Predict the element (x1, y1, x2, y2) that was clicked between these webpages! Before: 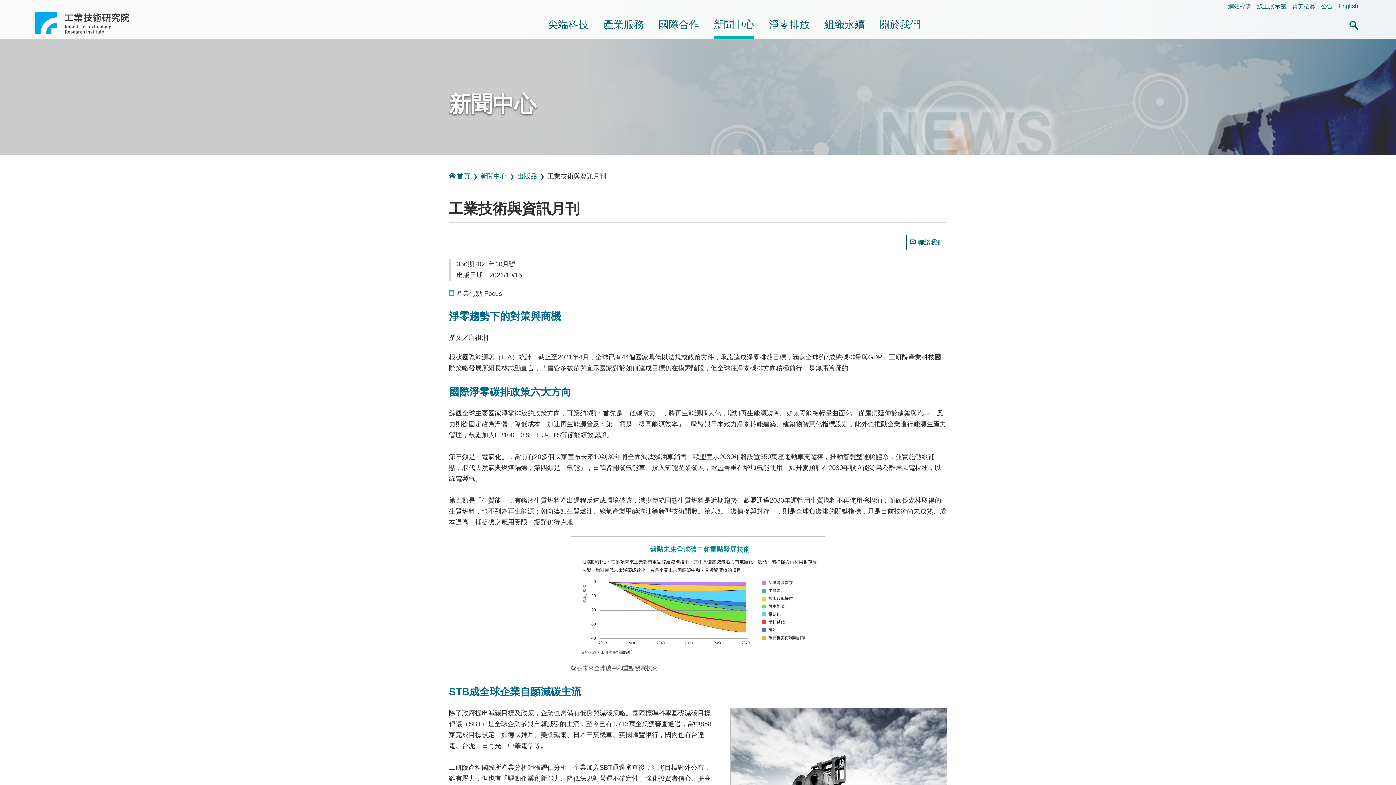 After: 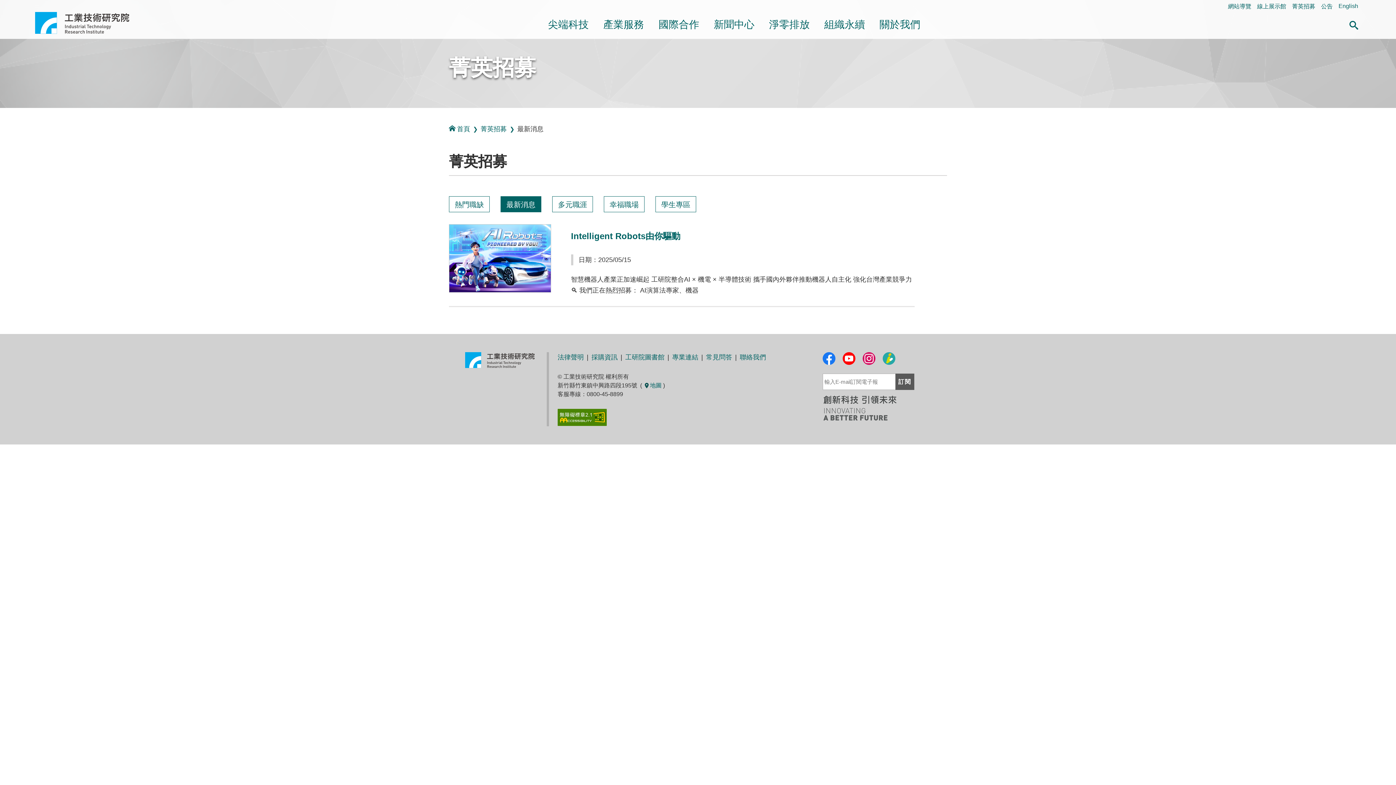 Action: label: 菁英招募 bbox: (1289, 3, 1318, 9)